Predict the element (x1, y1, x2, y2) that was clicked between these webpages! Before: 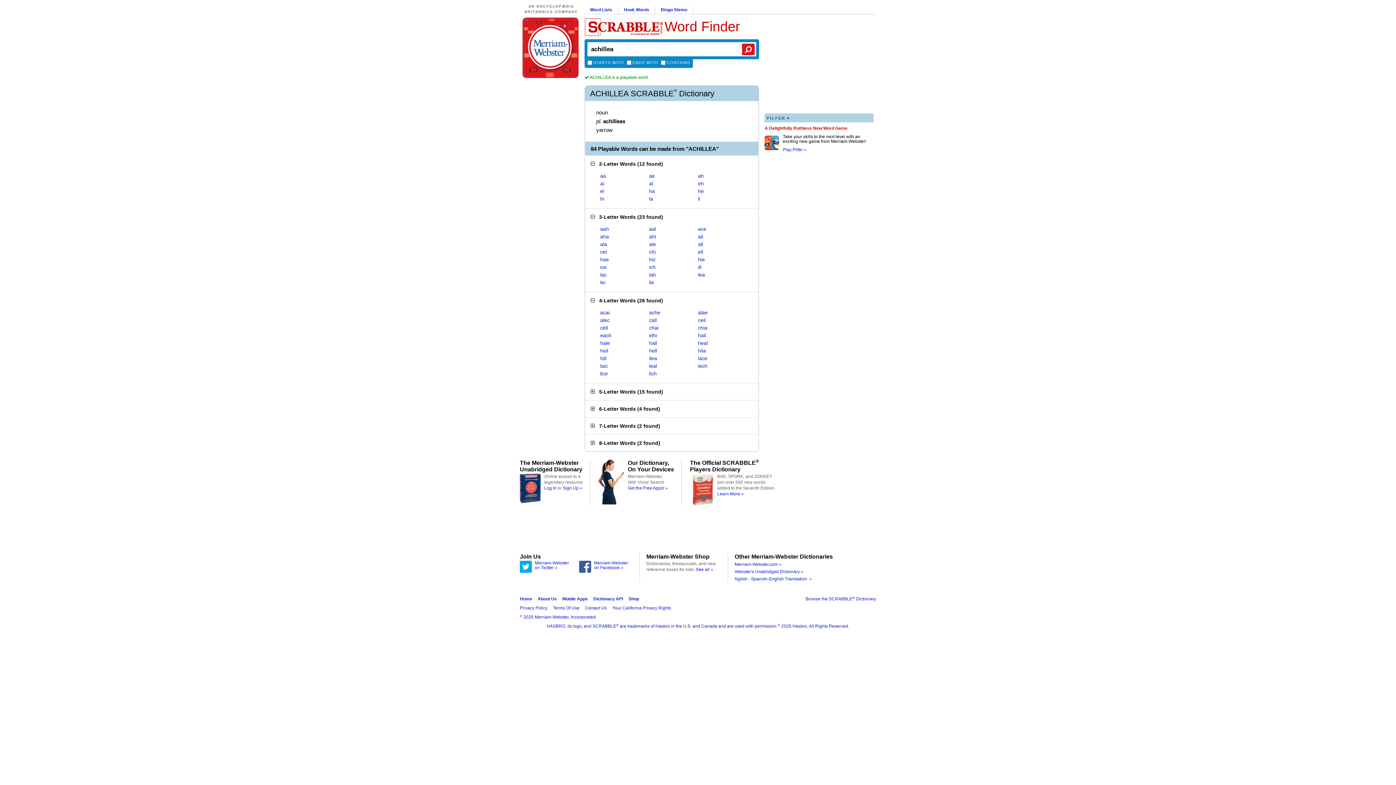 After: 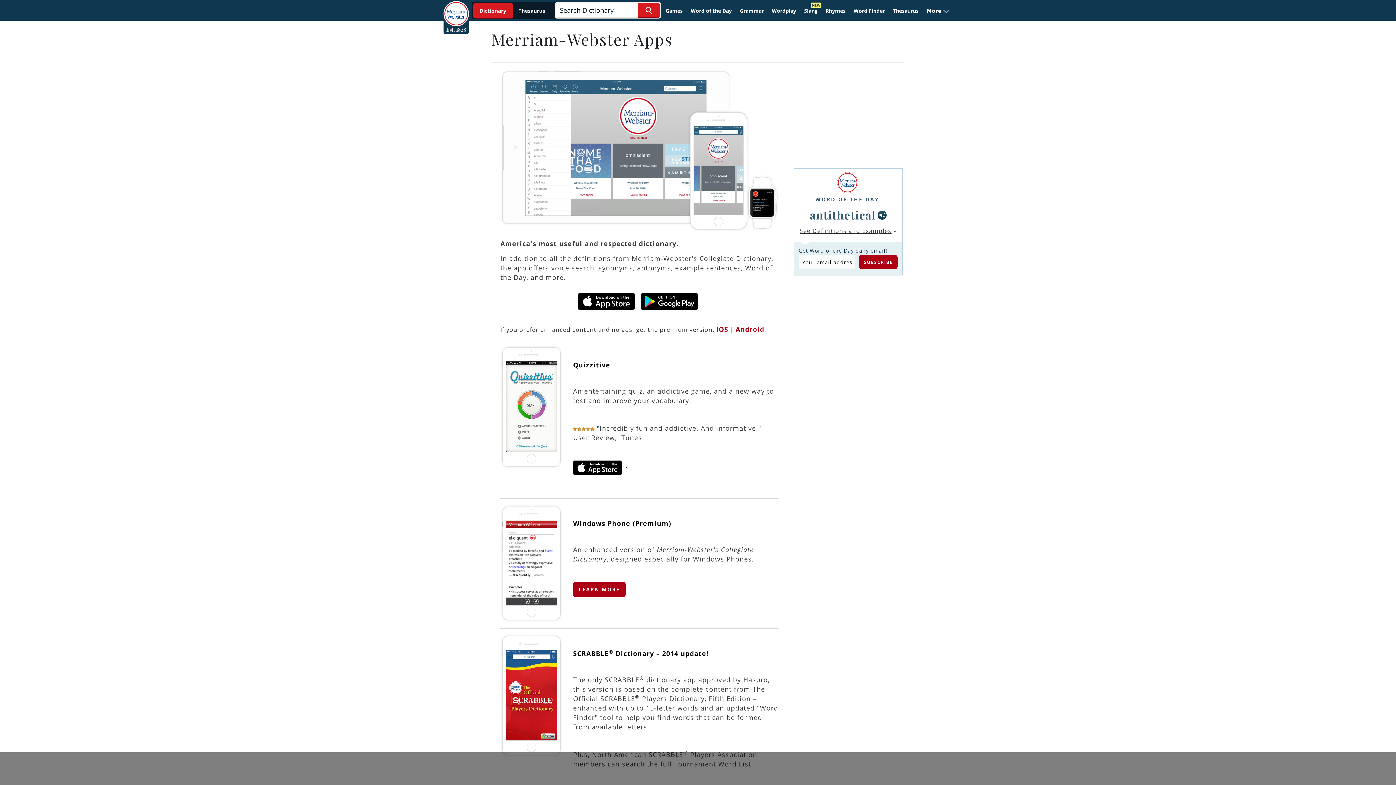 Action: bbox: (562, 596, 588, 601) label: Mobile Apps